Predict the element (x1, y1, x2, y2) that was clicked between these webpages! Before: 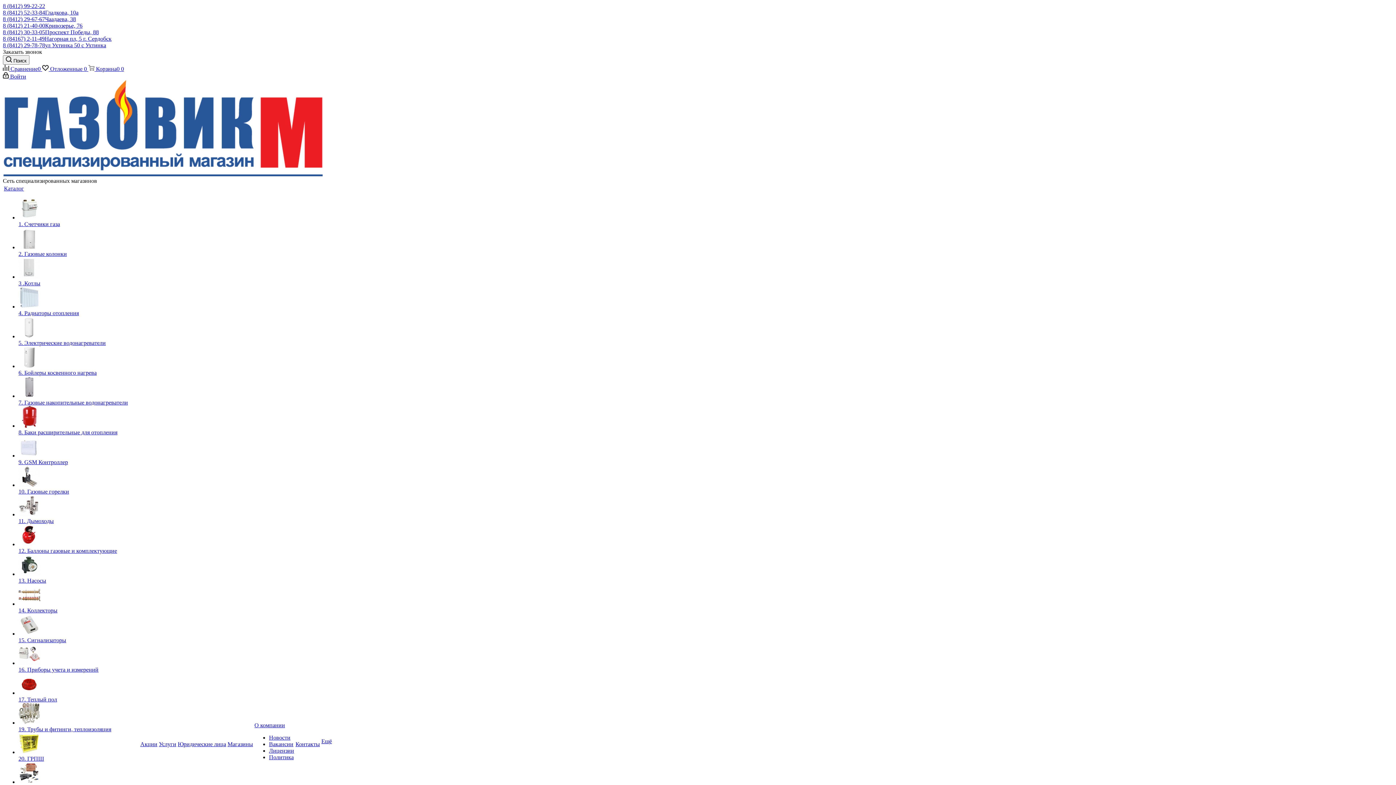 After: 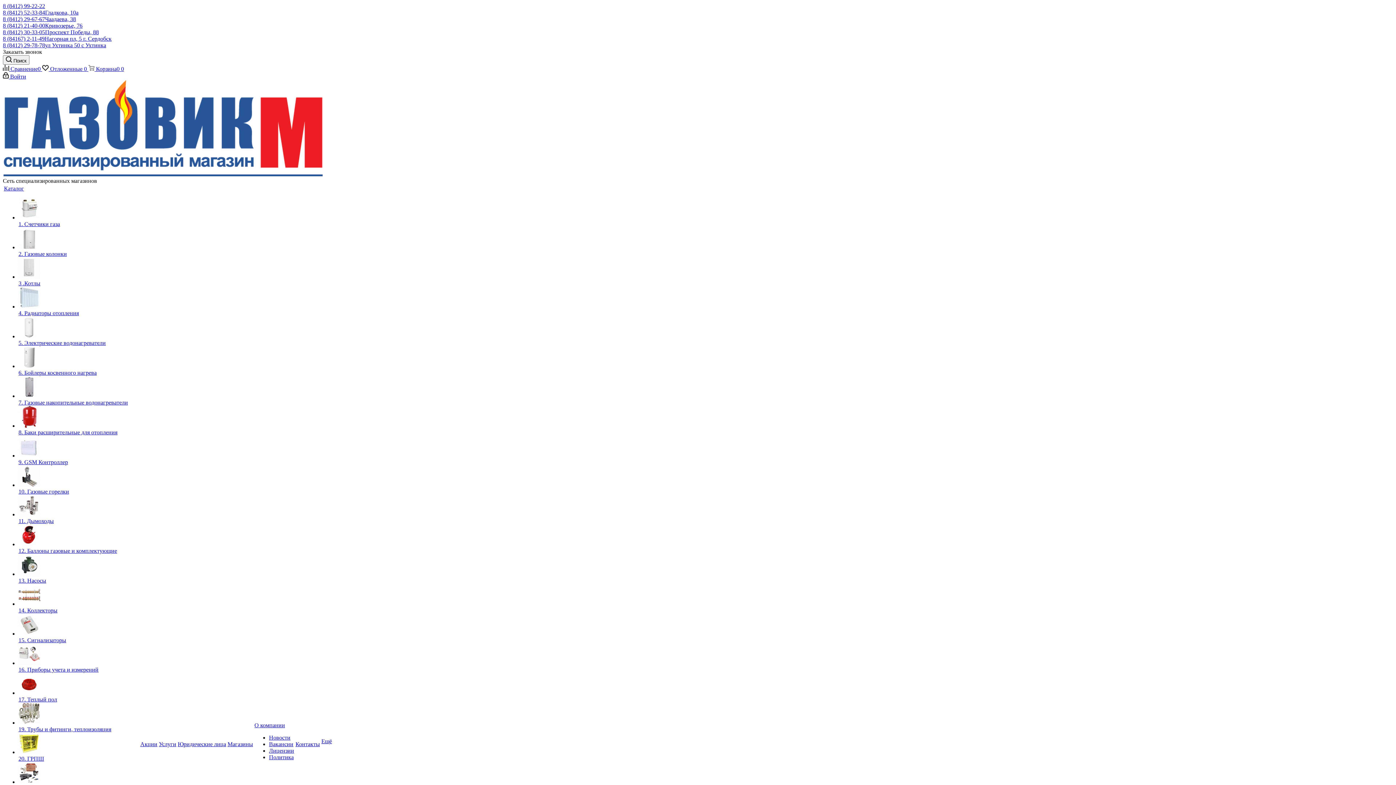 Action: label: 9. GSM Контроллер bbox: (18, 459, 68, 465)